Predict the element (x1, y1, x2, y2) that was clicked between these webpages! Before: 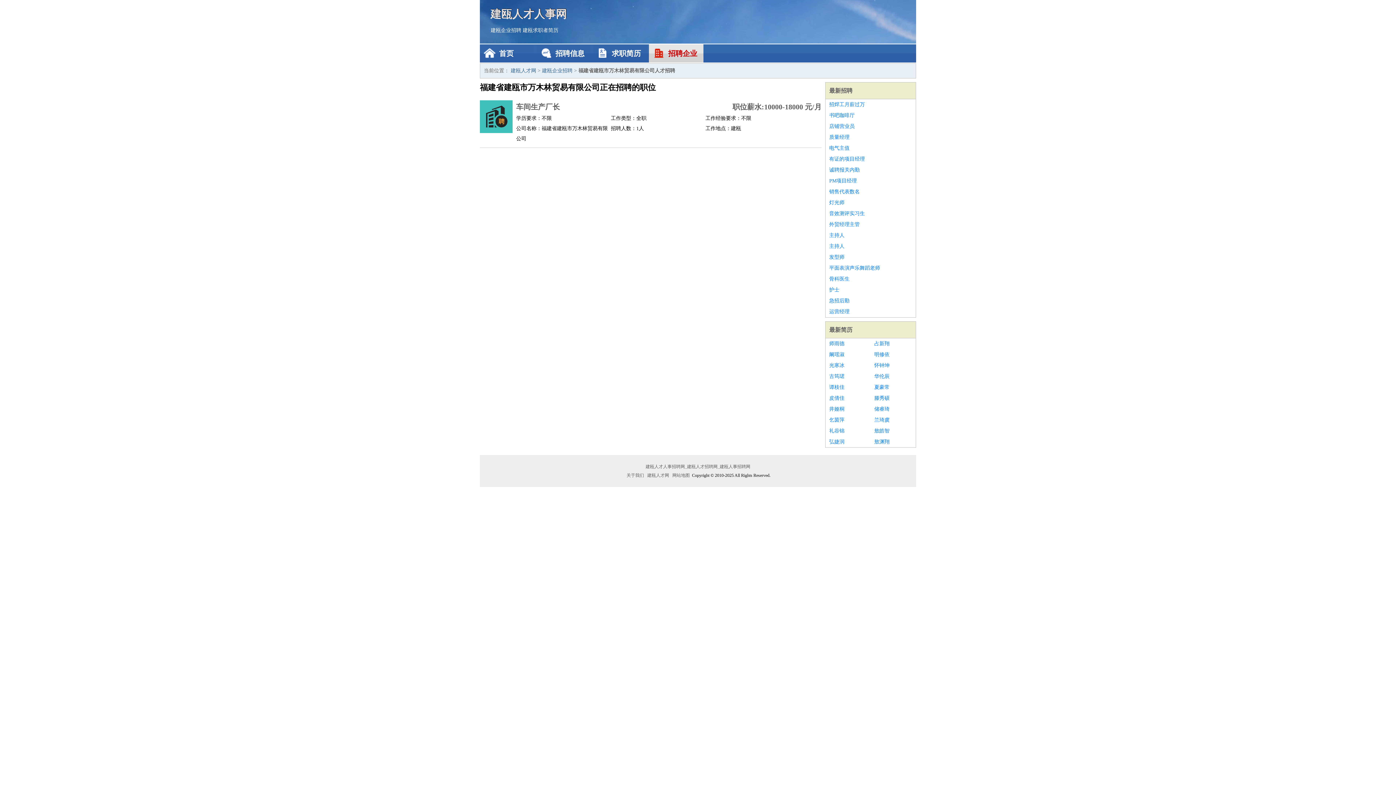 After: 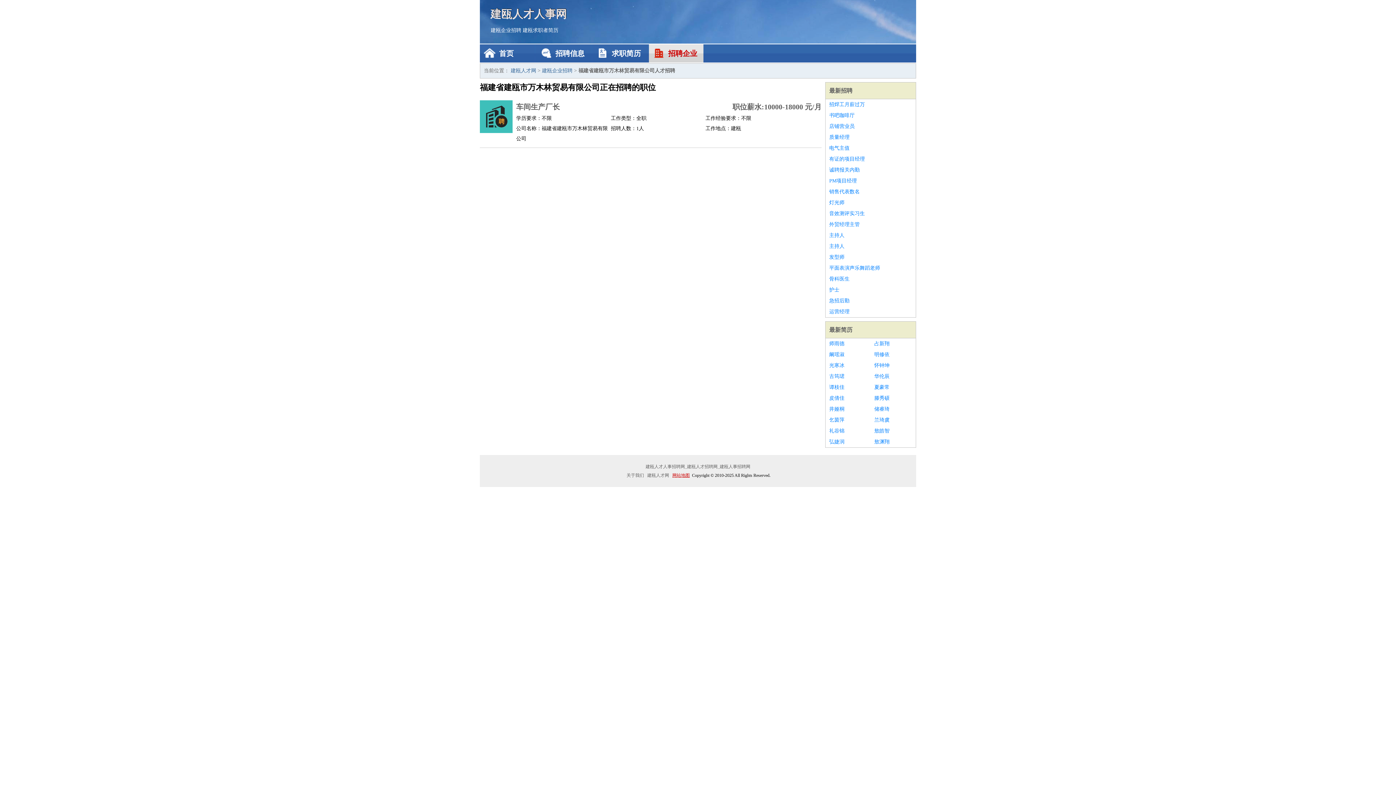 Action: bbox: (671, 473, 691, 478) label: 网站地图